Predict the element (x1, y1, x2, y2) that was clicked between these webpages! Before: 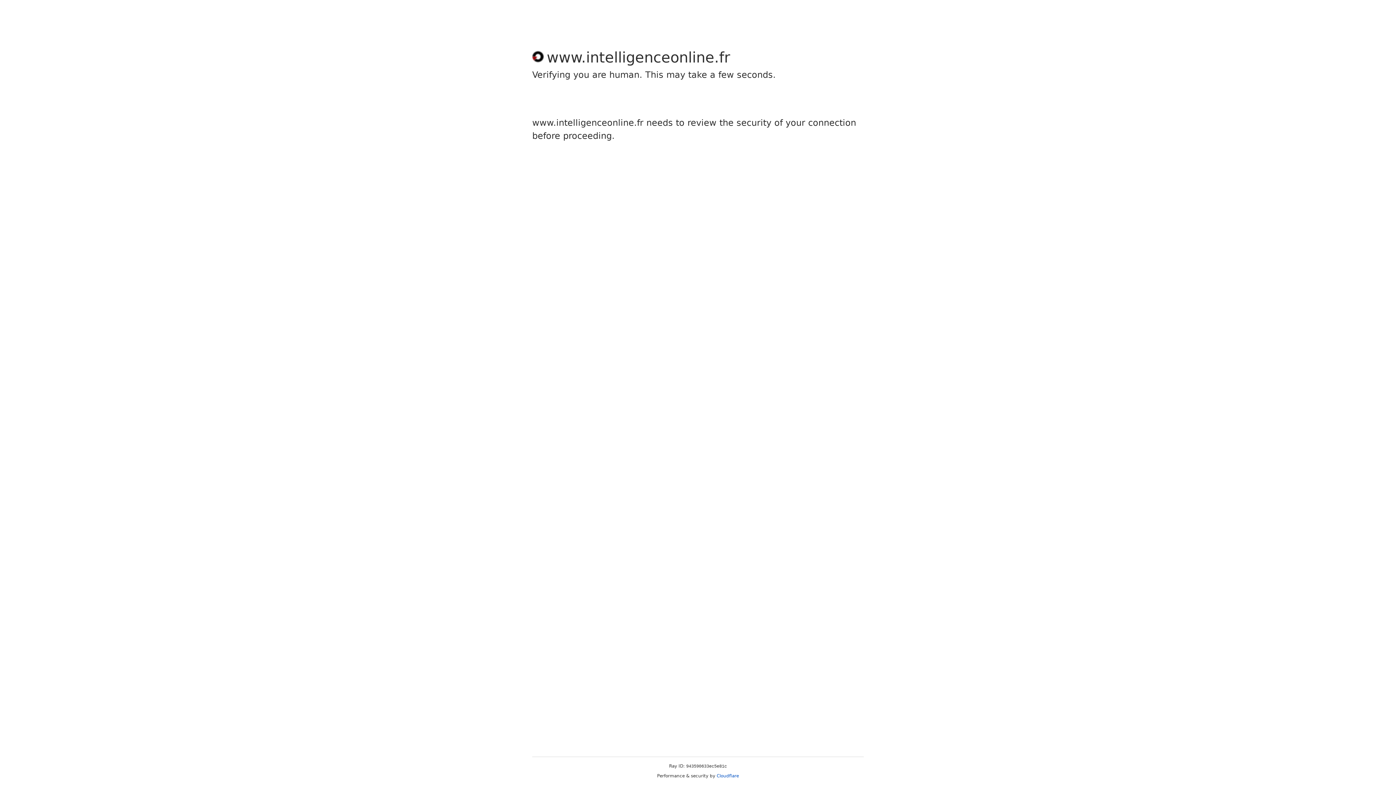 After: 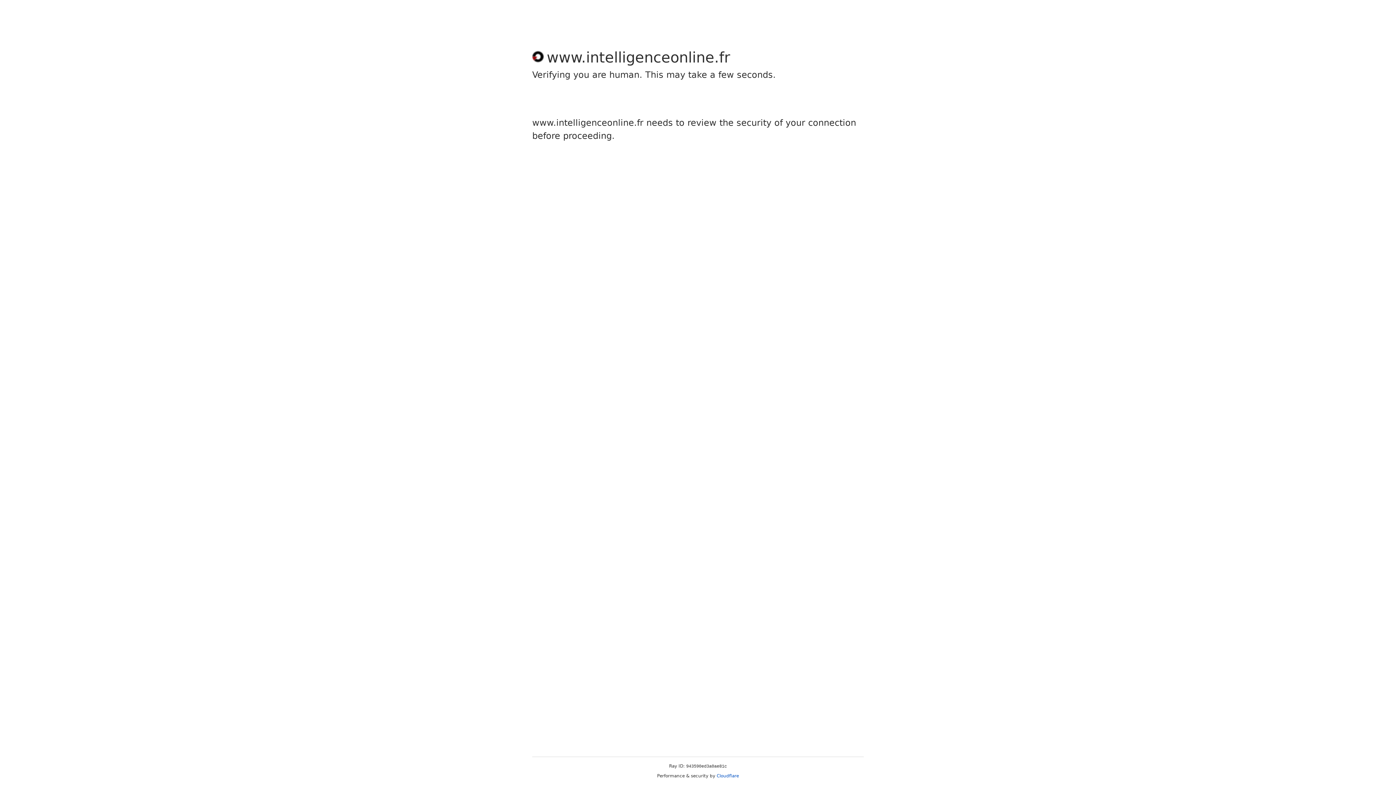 Action: bbox: (716, 773, 739, 778) label: Cloudflare